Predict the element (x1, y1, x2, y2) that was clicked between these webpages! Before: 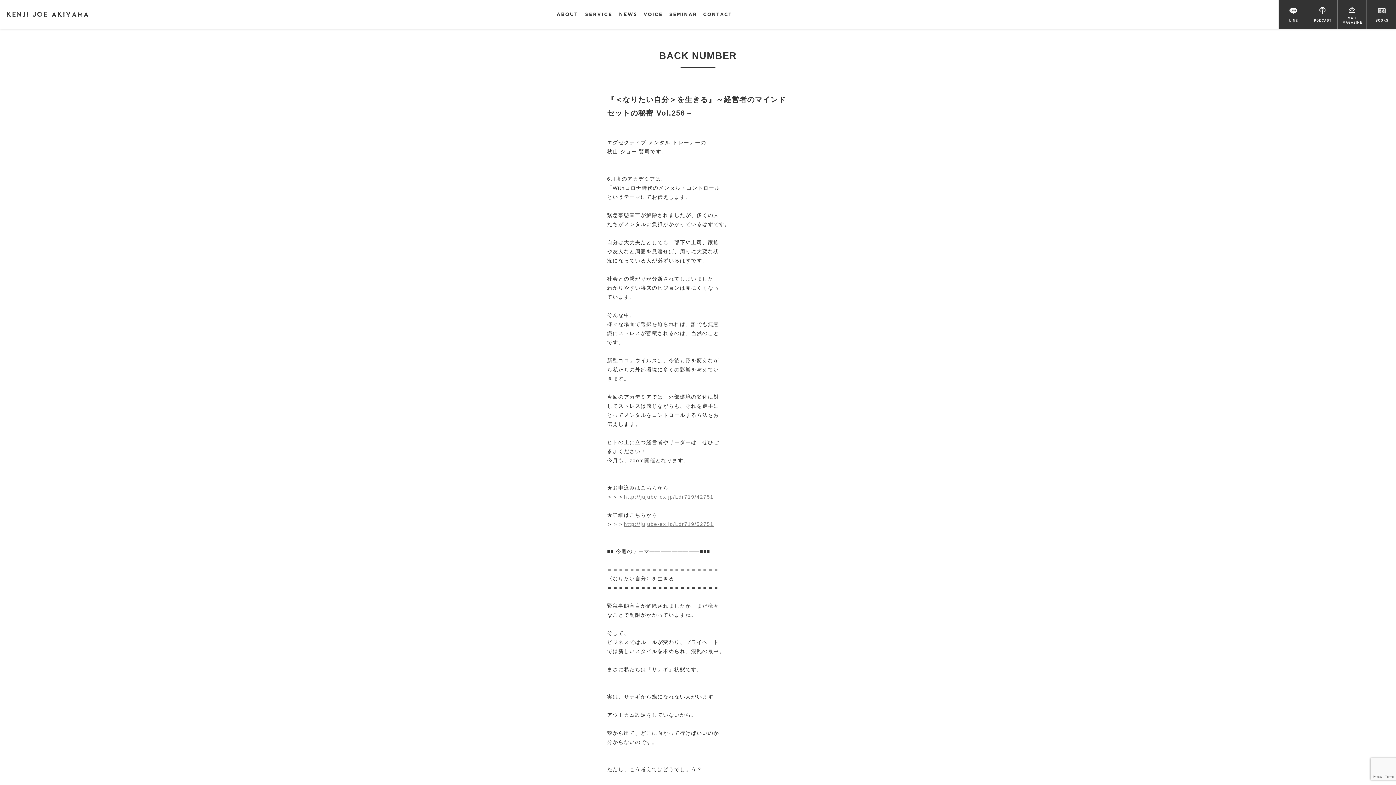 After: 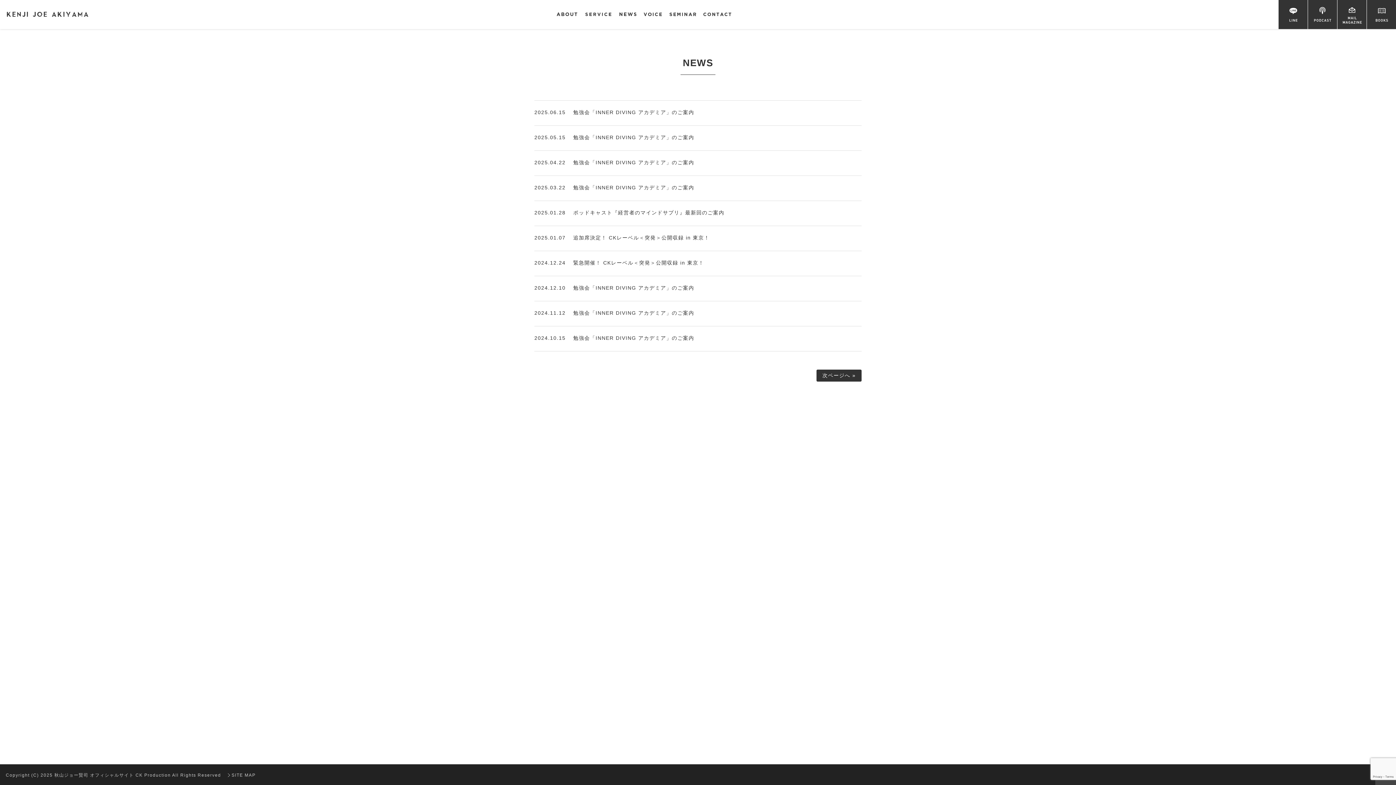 Action: bbox: (616, 7, 640, 21)